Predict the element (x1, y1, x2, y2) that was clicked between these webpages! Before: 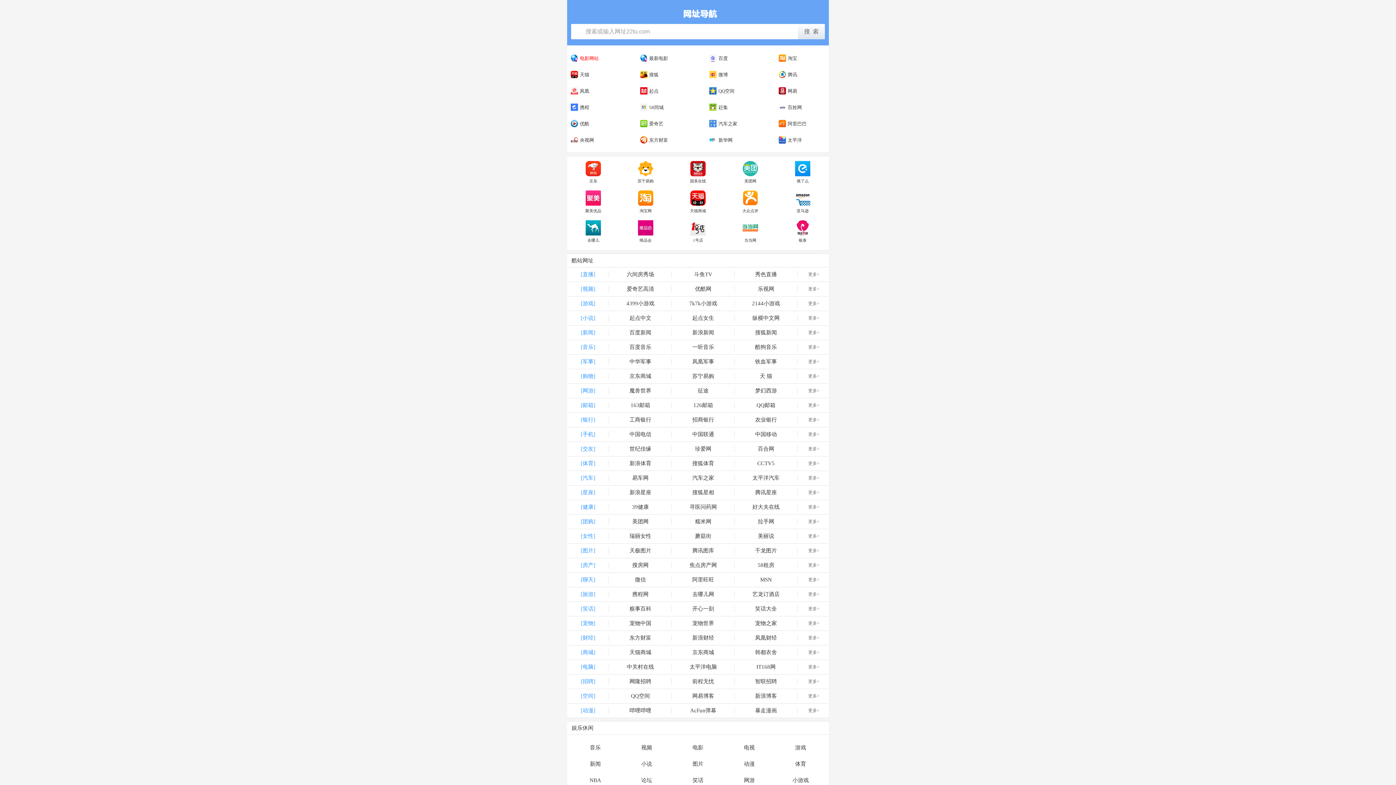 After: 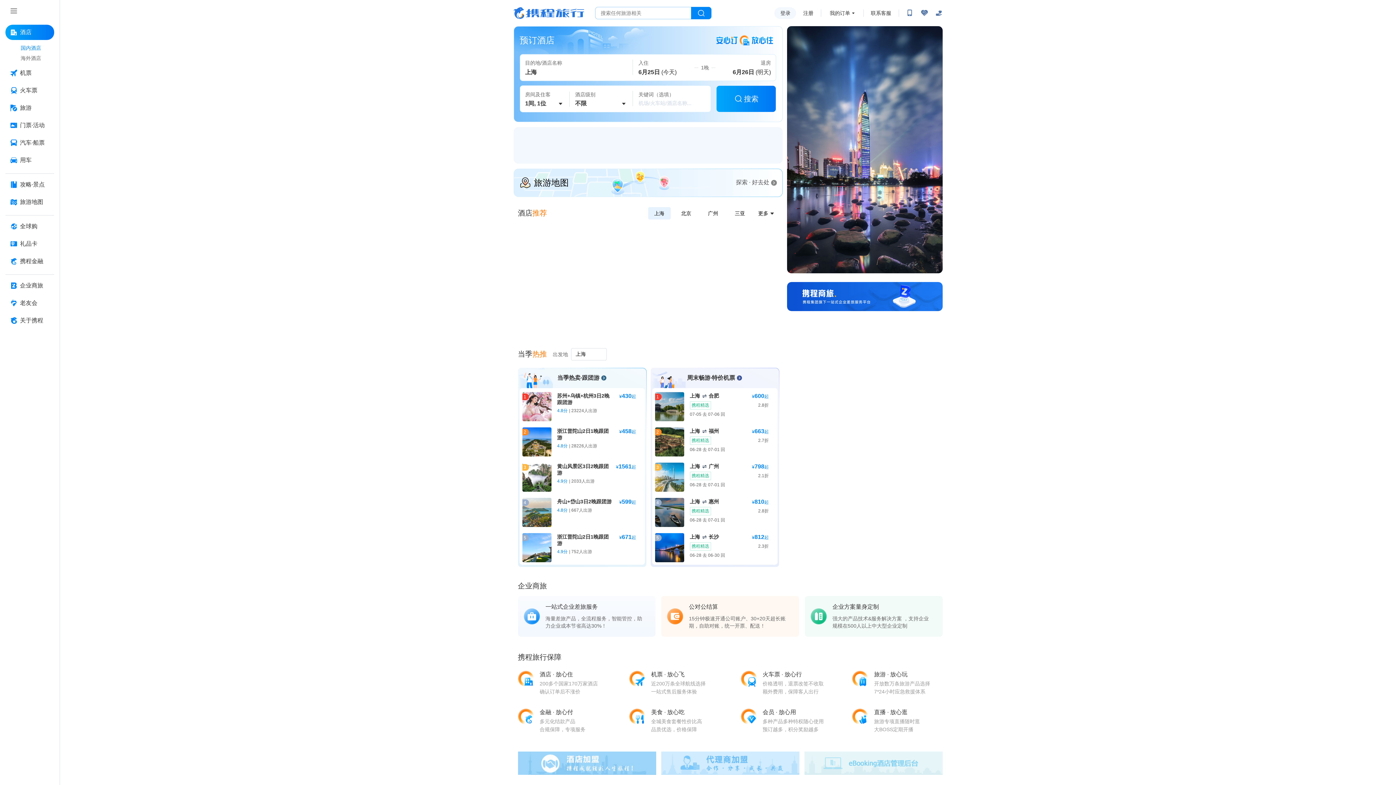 Action: label: 携程 bbox: (569, 100, 639, 114)